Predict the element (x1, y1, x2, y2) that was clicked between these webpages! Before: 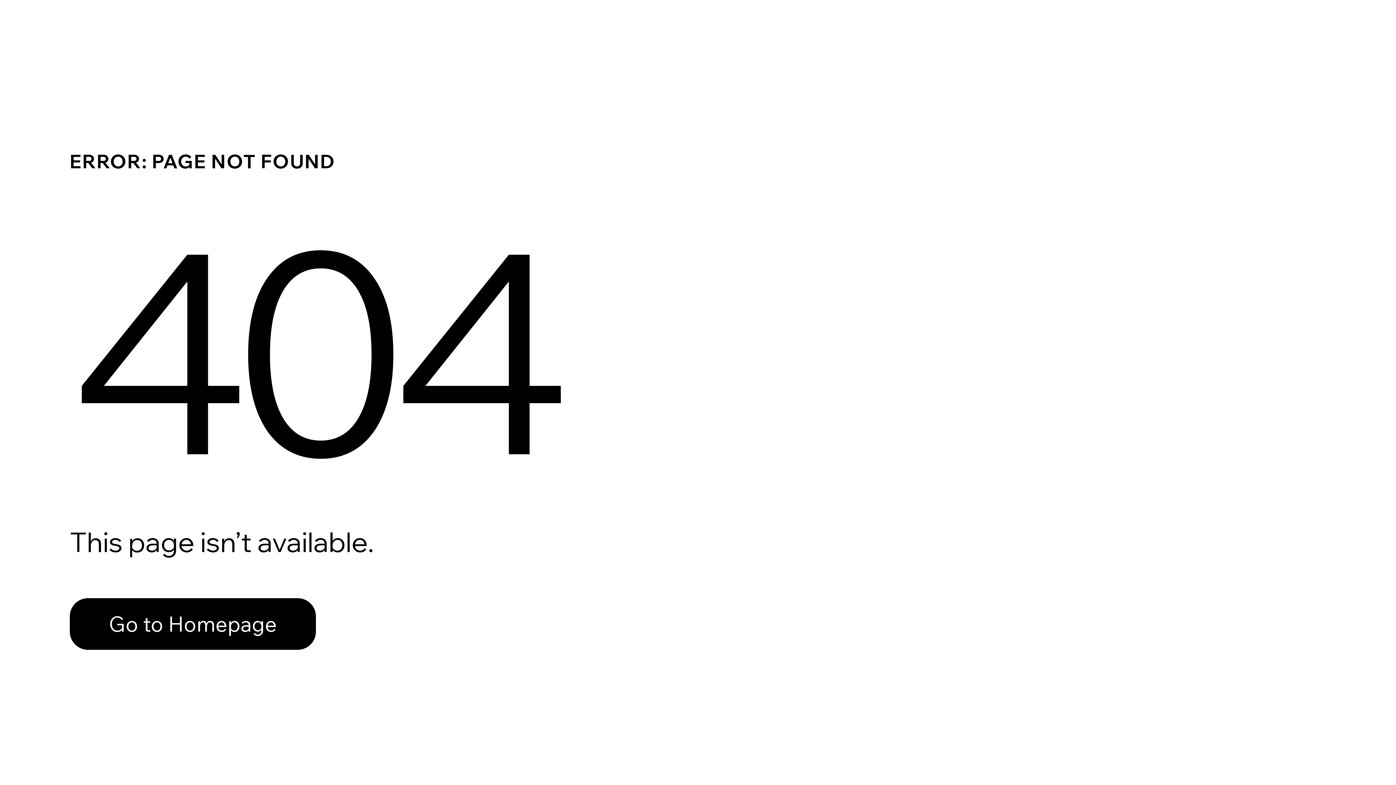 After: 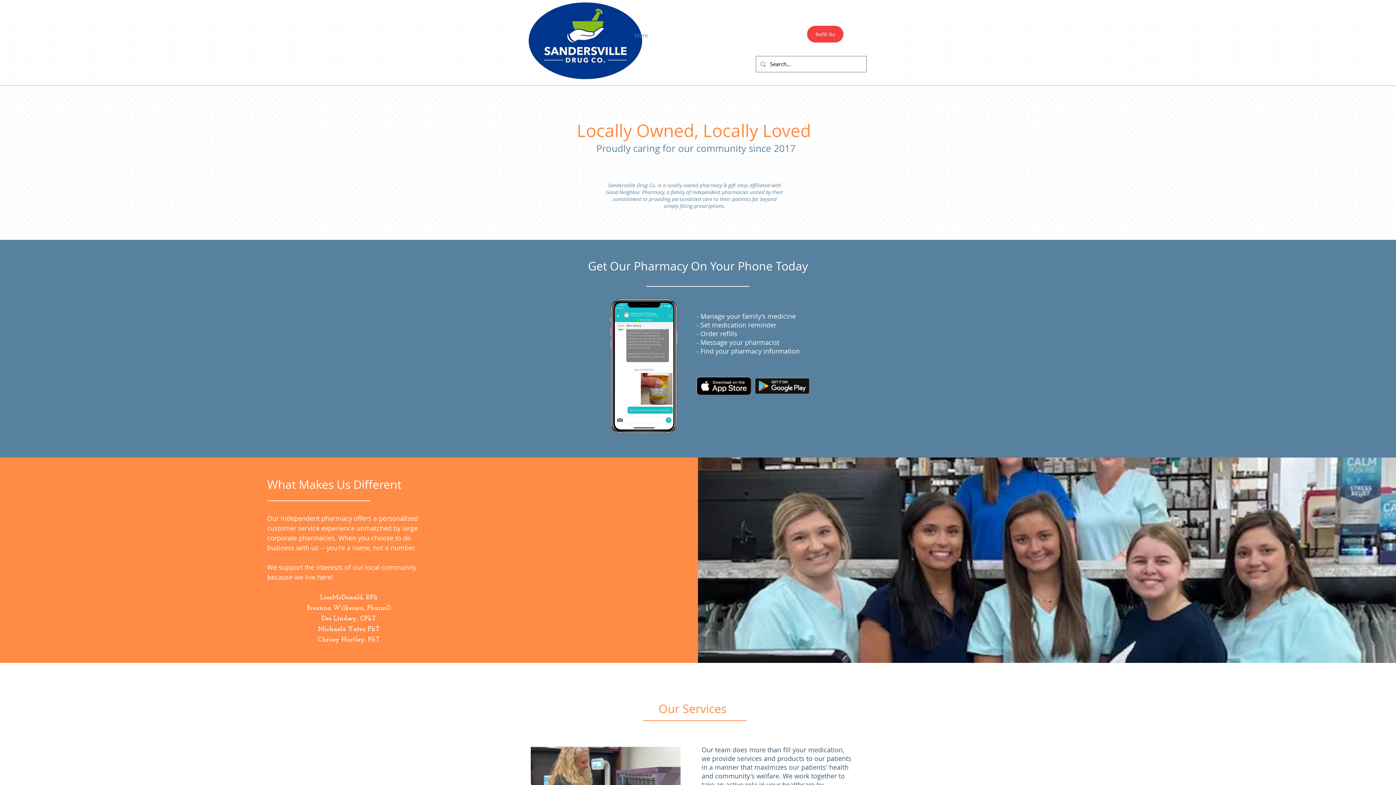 Action: bbox: (69, 582, 768, 659) label: Go to Homepage